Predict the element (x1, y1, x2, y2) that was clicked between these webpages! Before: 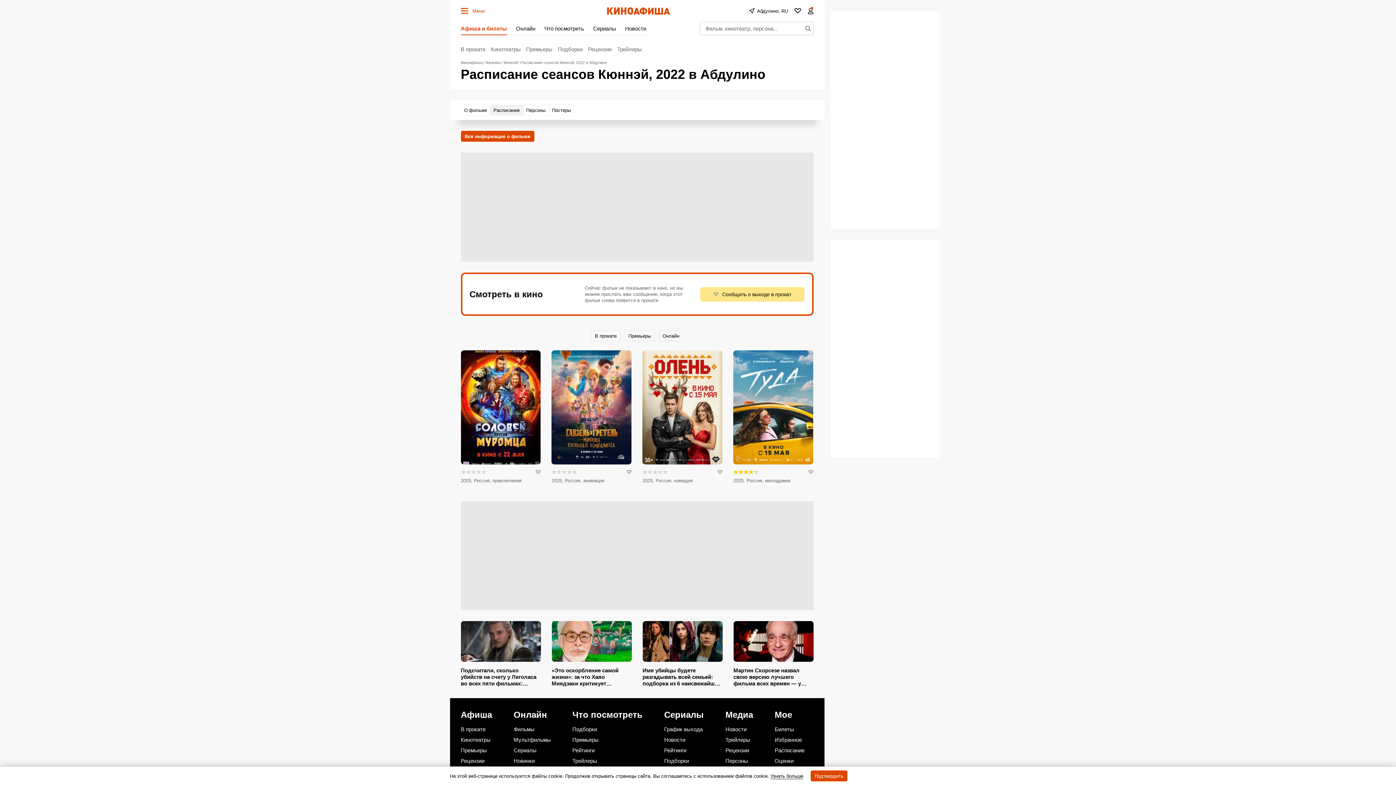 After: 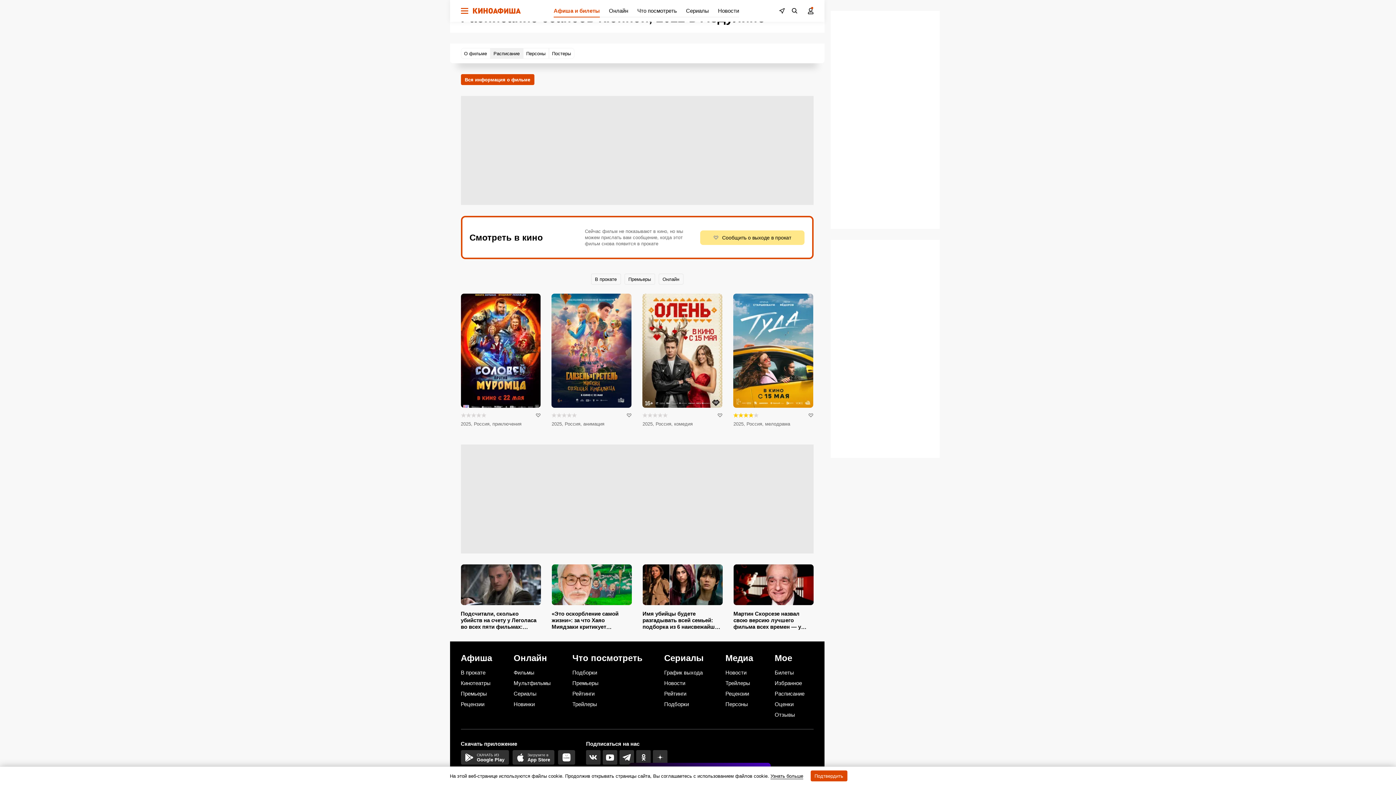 Action: label: Расписание bbox: (490, 104, 523, 115)